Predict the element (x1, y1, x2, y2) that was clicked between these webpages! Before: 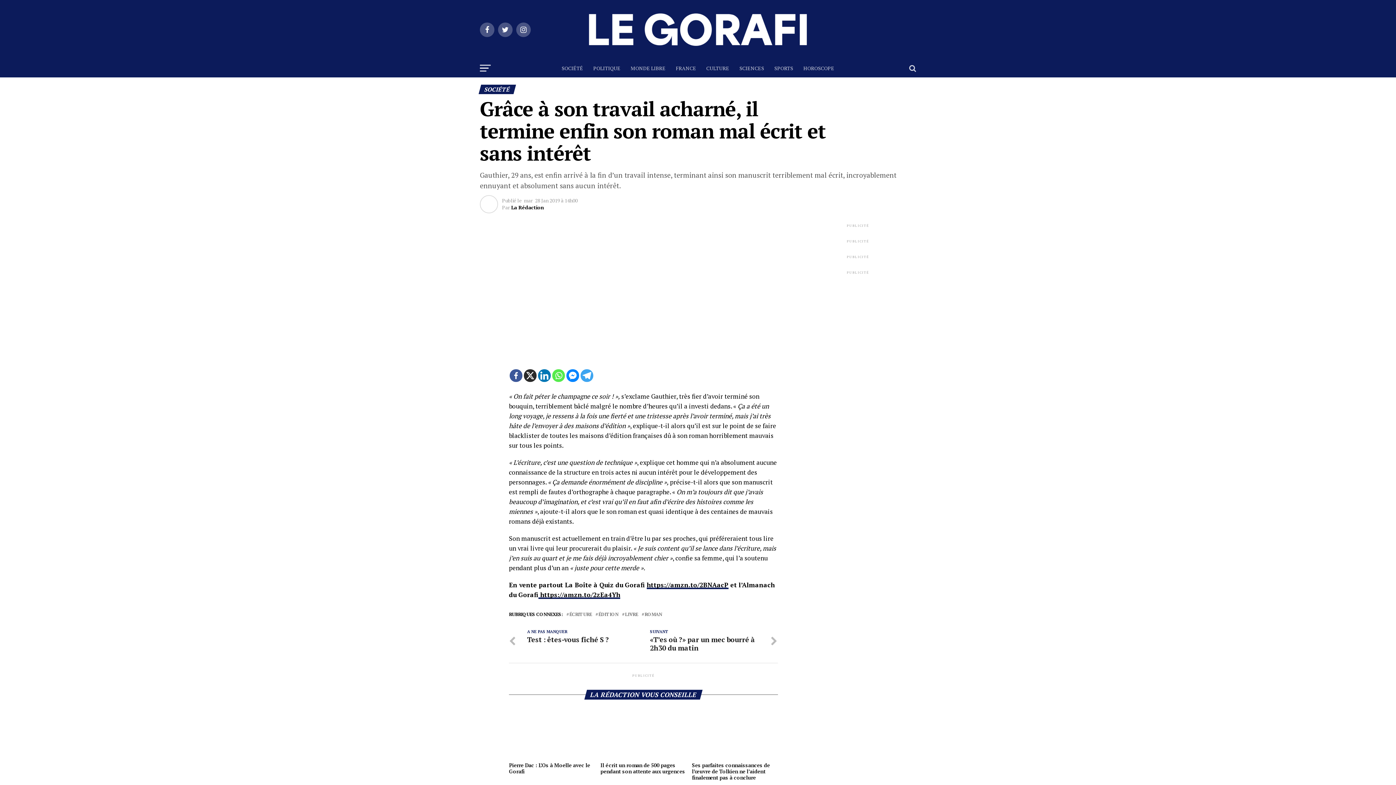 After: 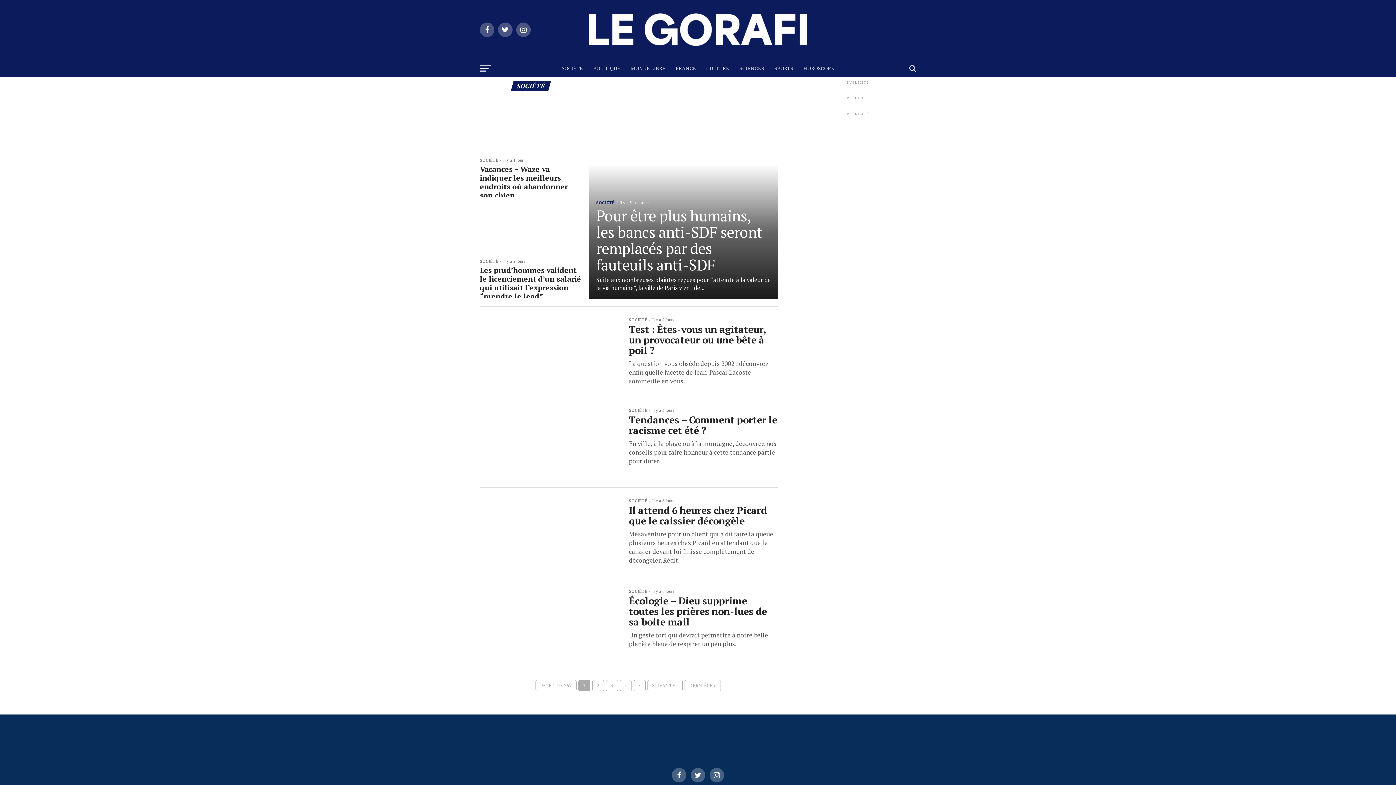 Action: label: SOCIÉTÉ bbox: (557, 59, 587, 77)